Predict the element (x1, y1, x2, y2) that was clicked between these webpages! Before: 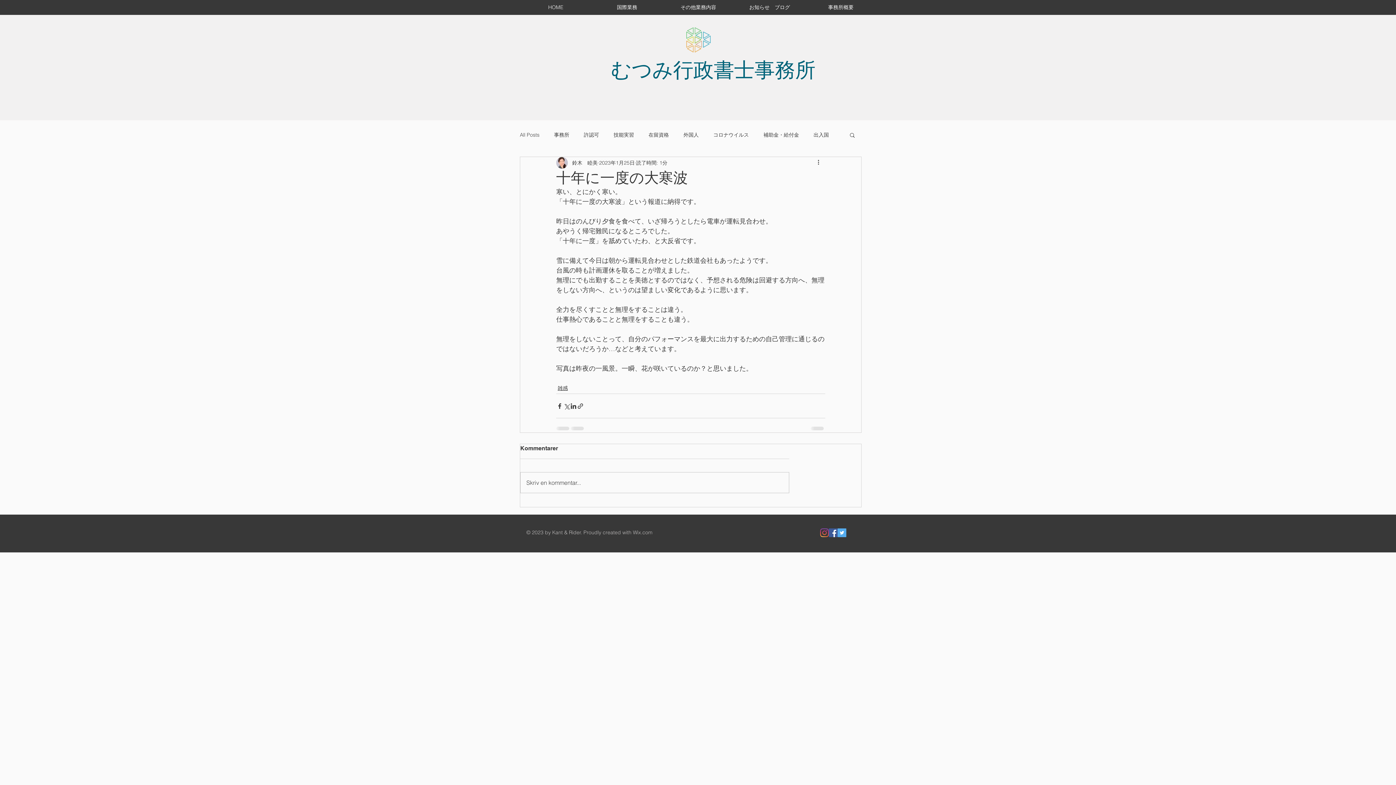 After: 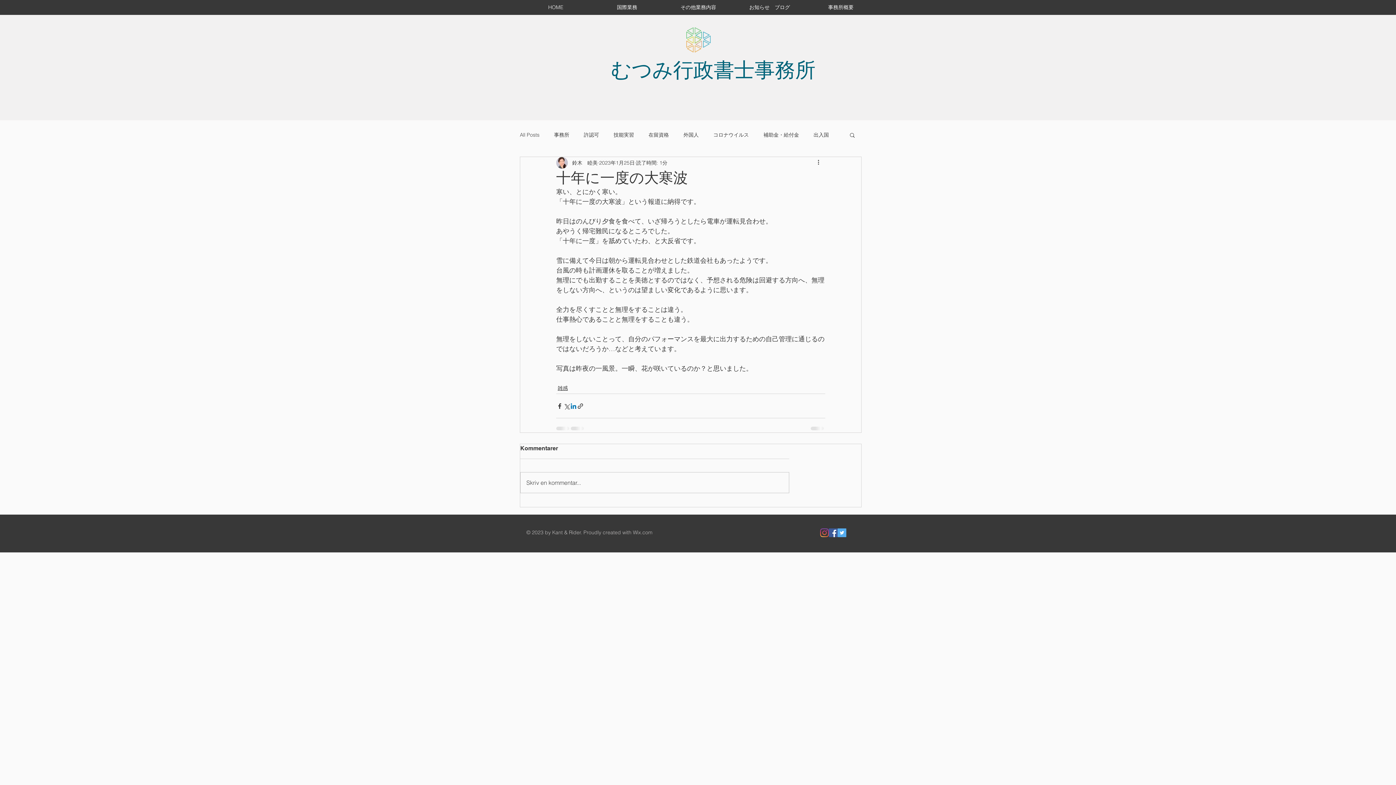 Action: label: LinkedIn でシェア bbox: (570, 402, 577, 409)